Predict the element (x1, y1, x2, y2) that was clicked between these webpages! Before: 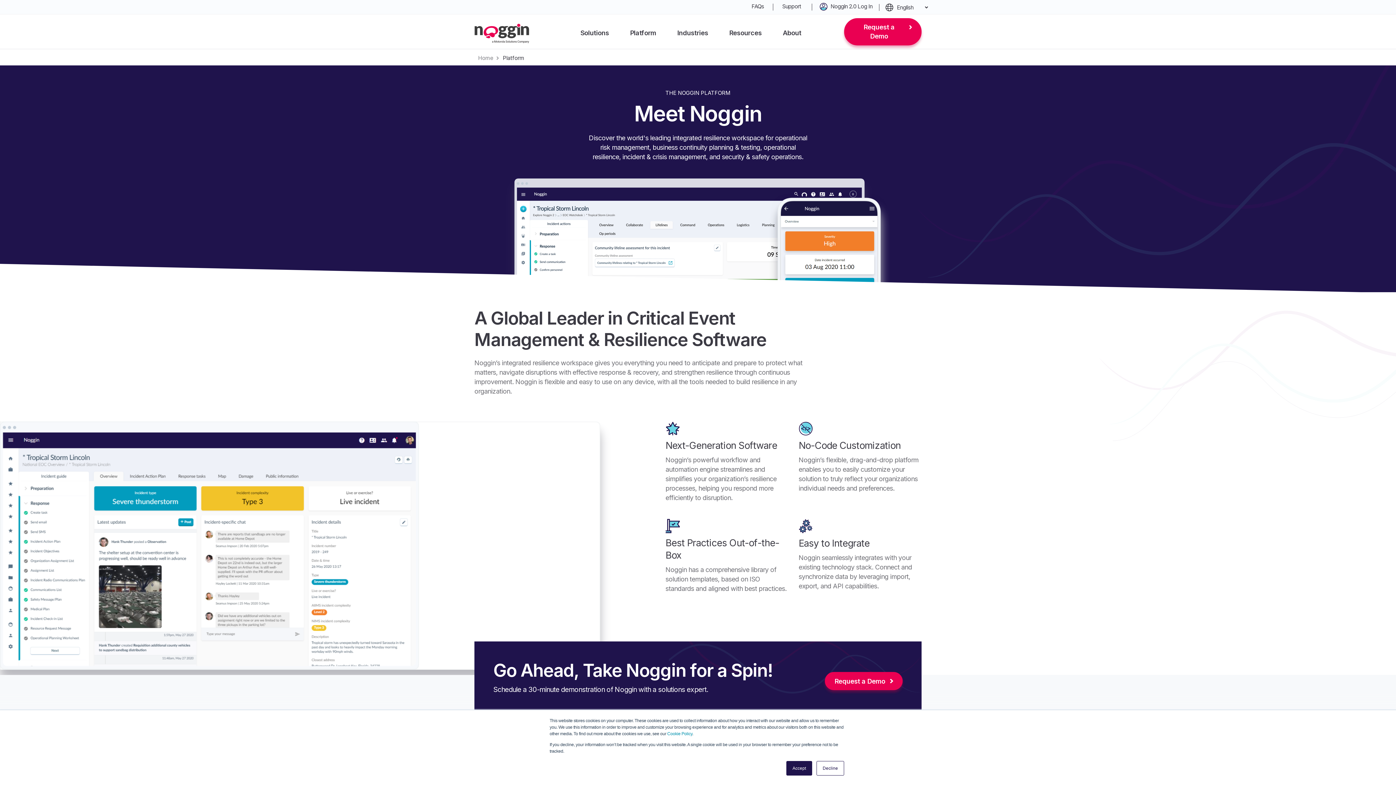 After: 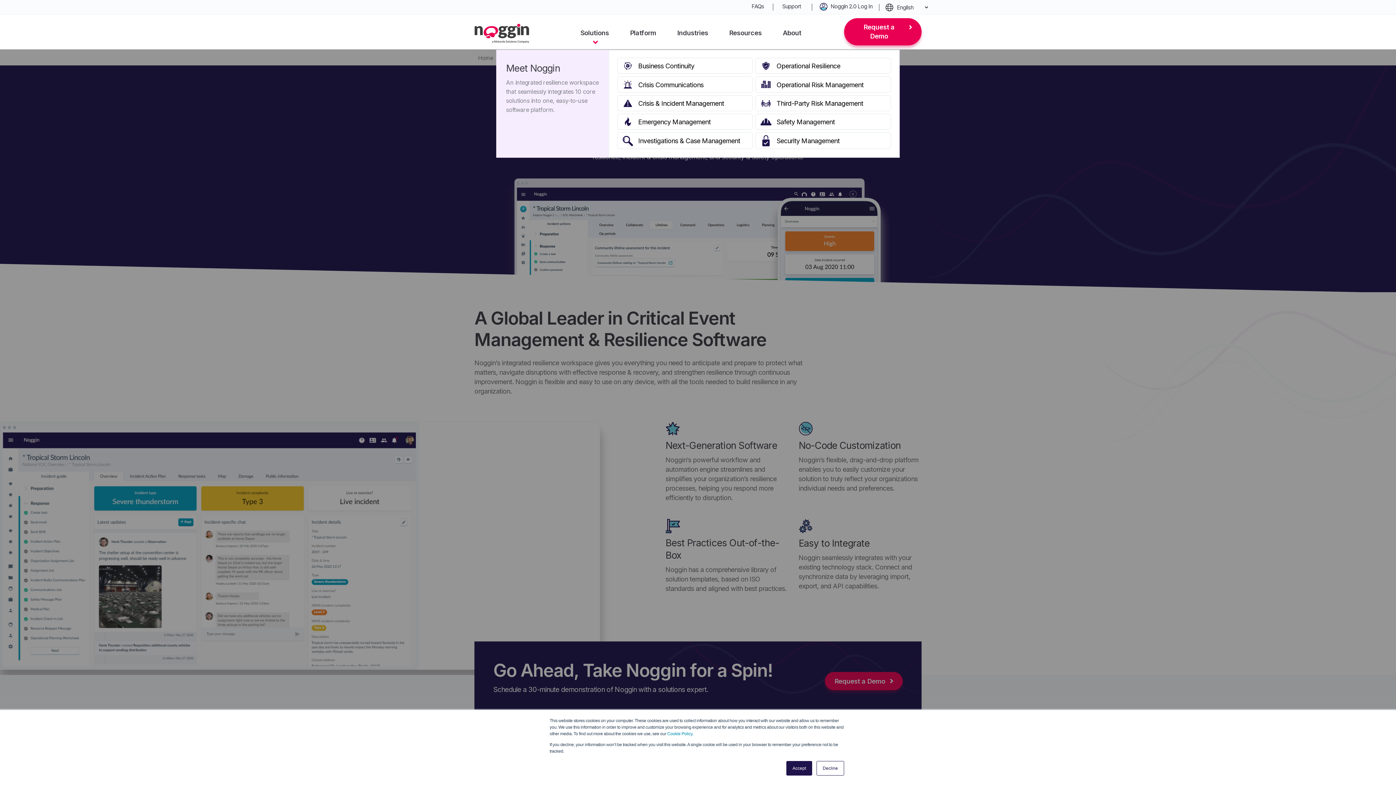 Action: bbox: (580, 17, 609, 48) label: Solutions